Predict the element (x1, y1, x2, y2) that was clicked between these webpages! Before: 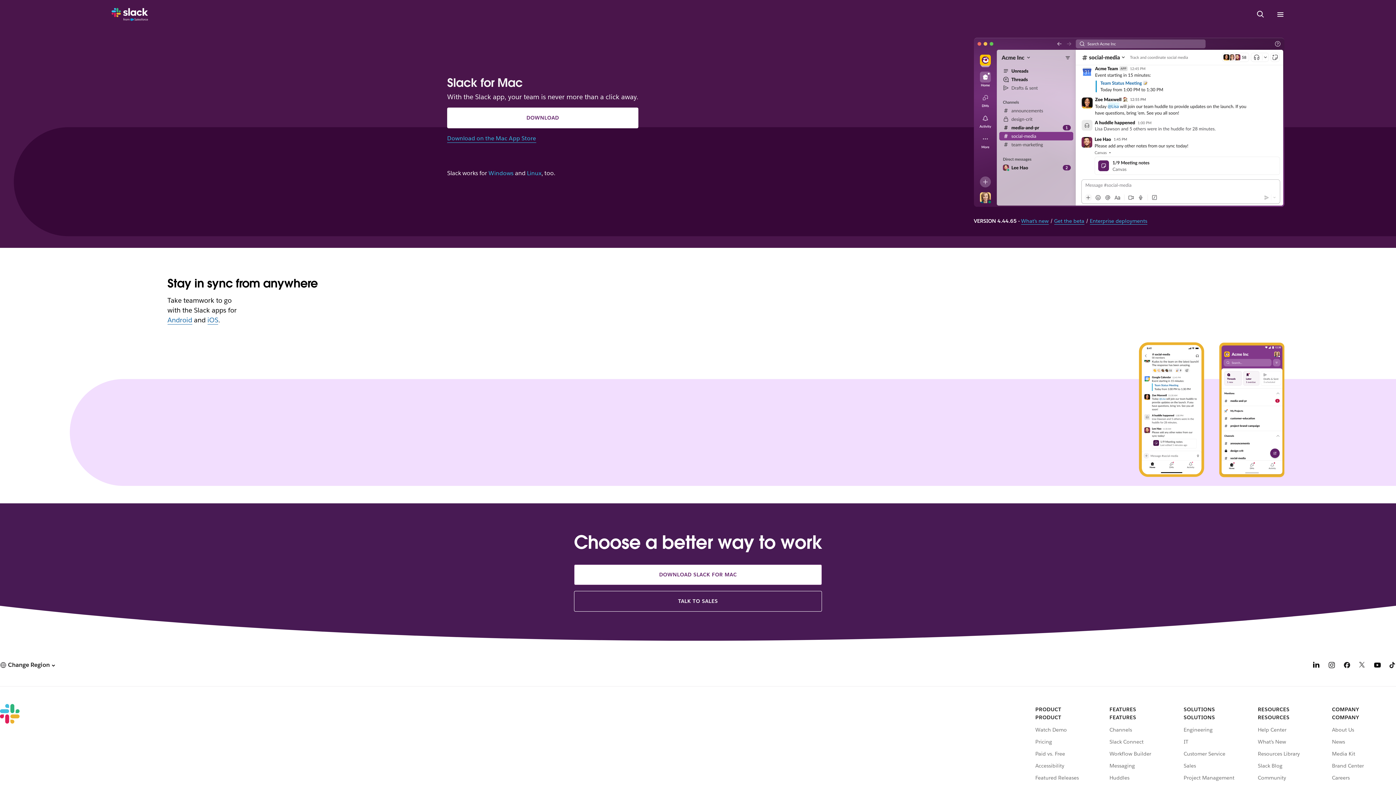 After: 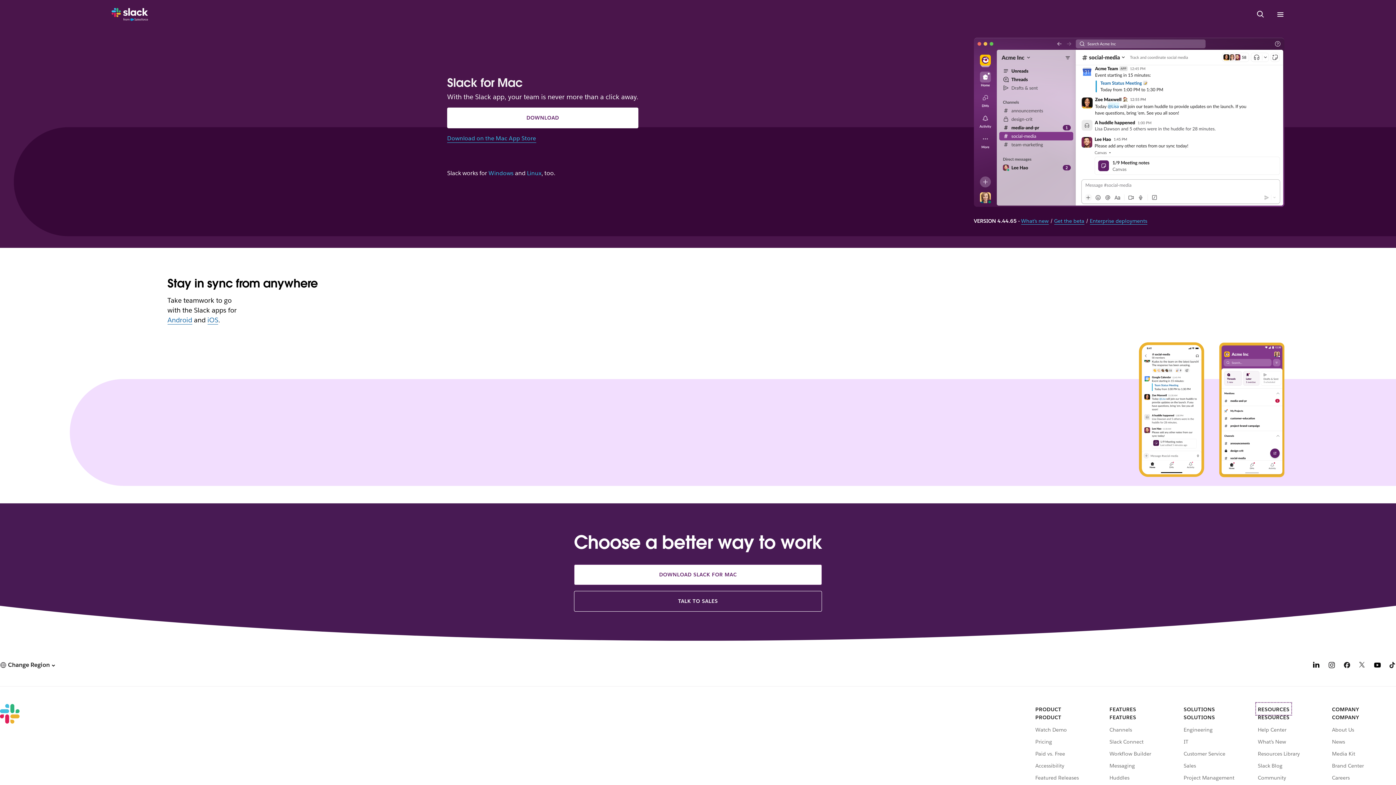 Action: label: RESOURCES bbox: (1258, 705, 1289, 713)